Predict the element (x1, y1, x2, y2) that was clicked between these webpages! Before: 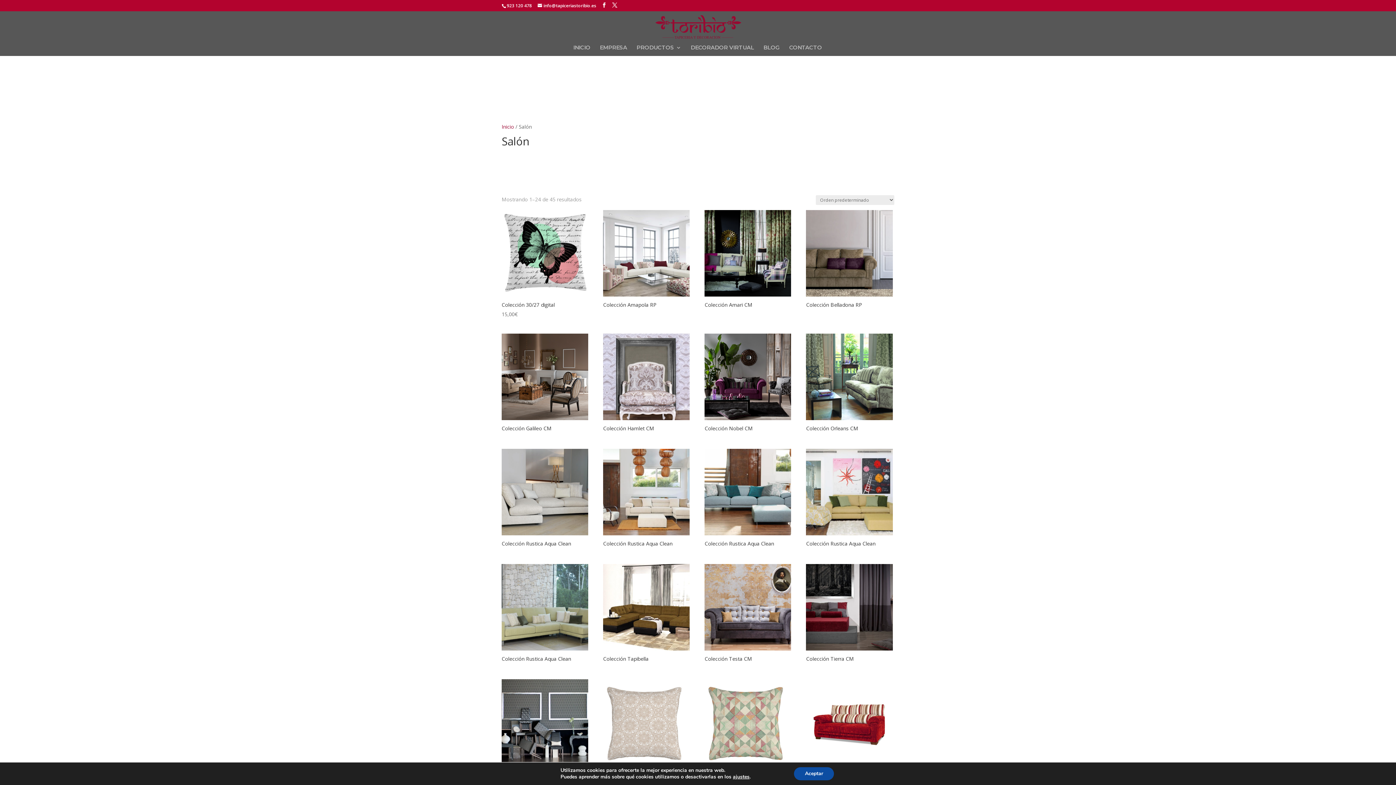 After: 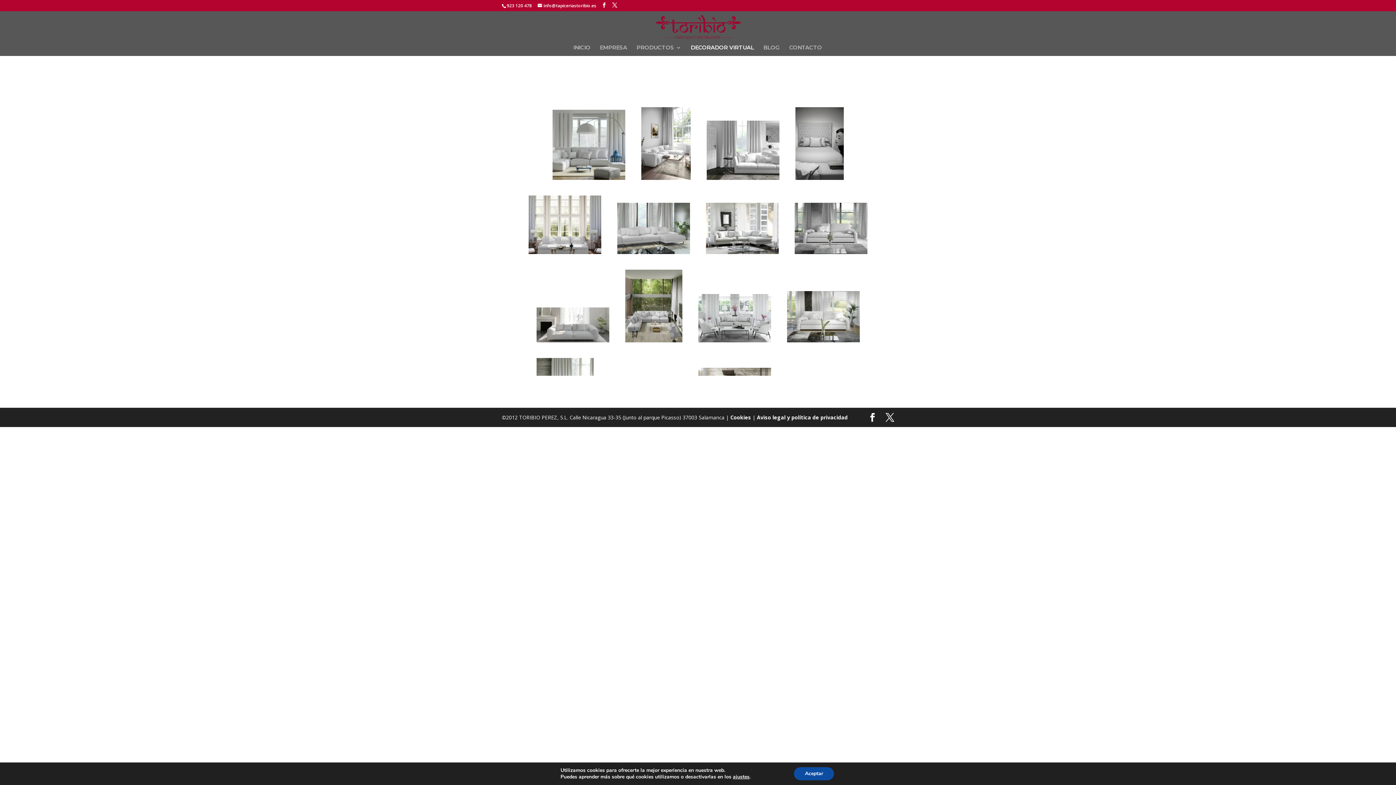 Action: label: DECORADOR VIRTUAL bbox: (690, 45, 754, 56)